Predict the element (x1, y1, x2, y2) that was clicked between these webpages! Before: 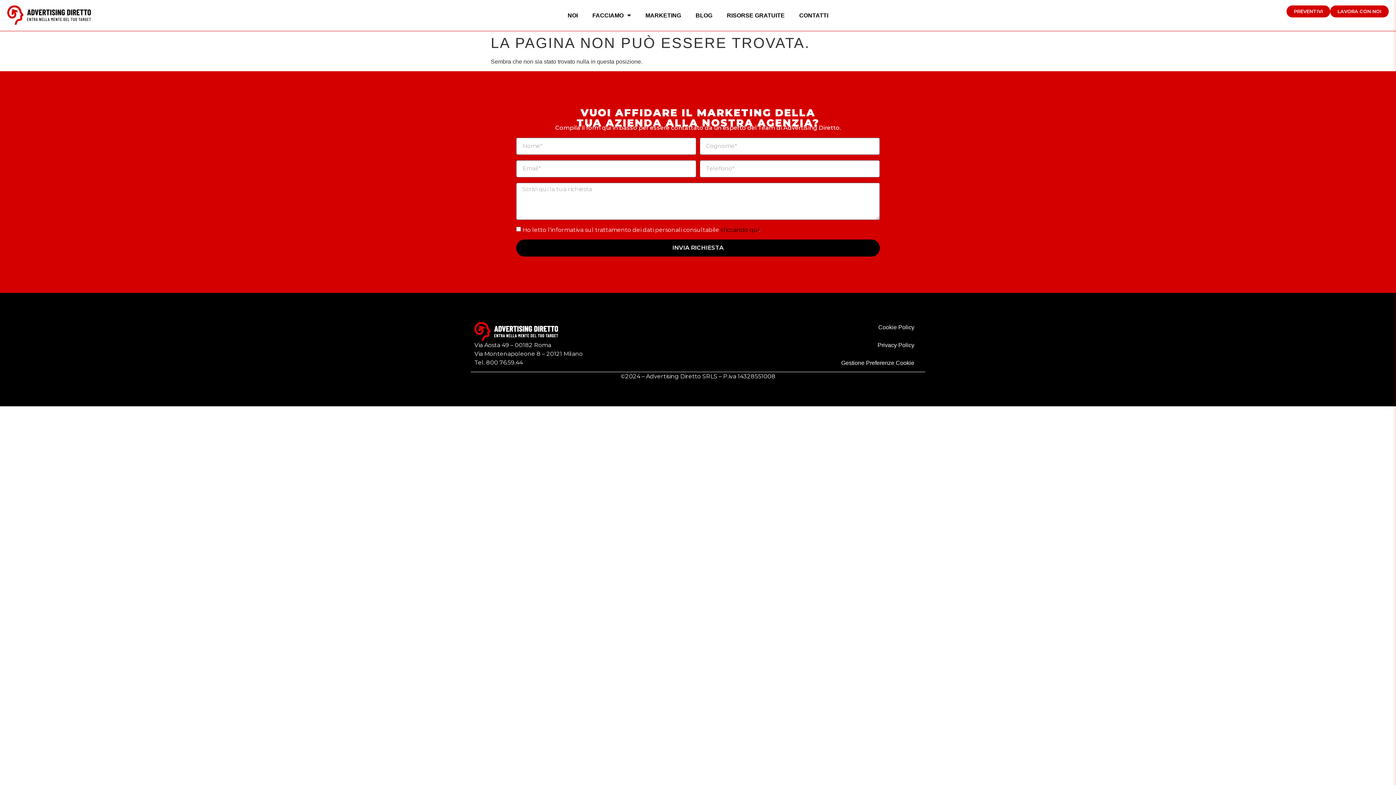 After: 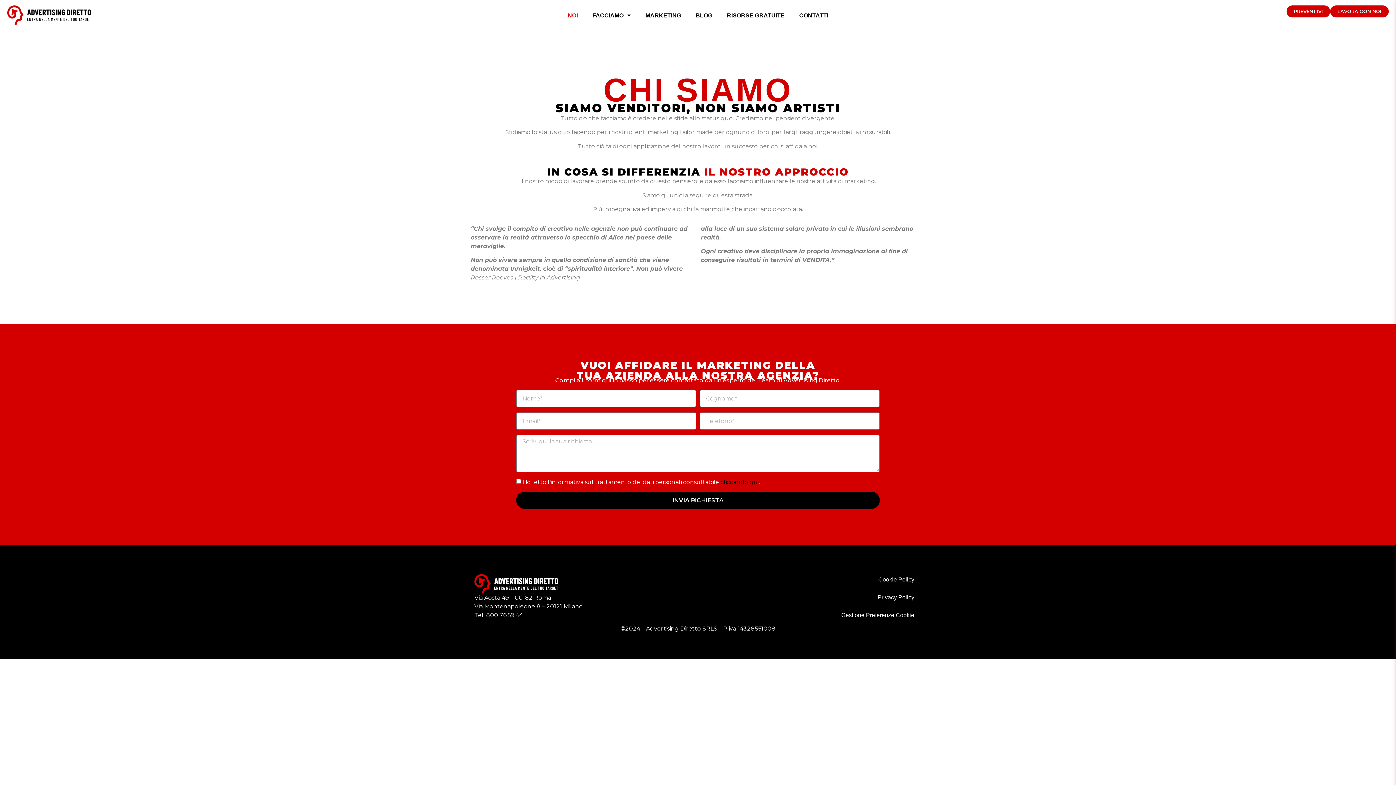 Action: bbox: (560, 5, 585, 25) label: NOI